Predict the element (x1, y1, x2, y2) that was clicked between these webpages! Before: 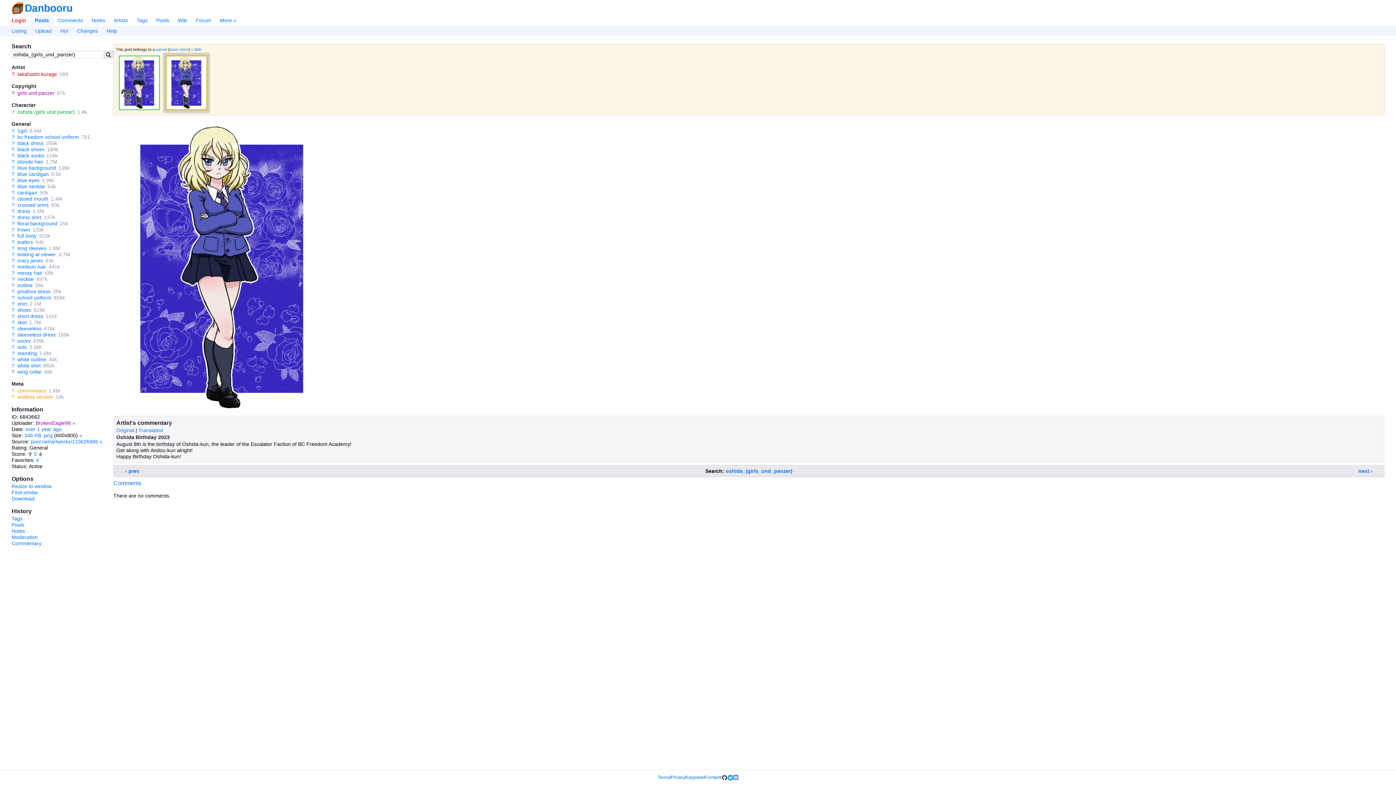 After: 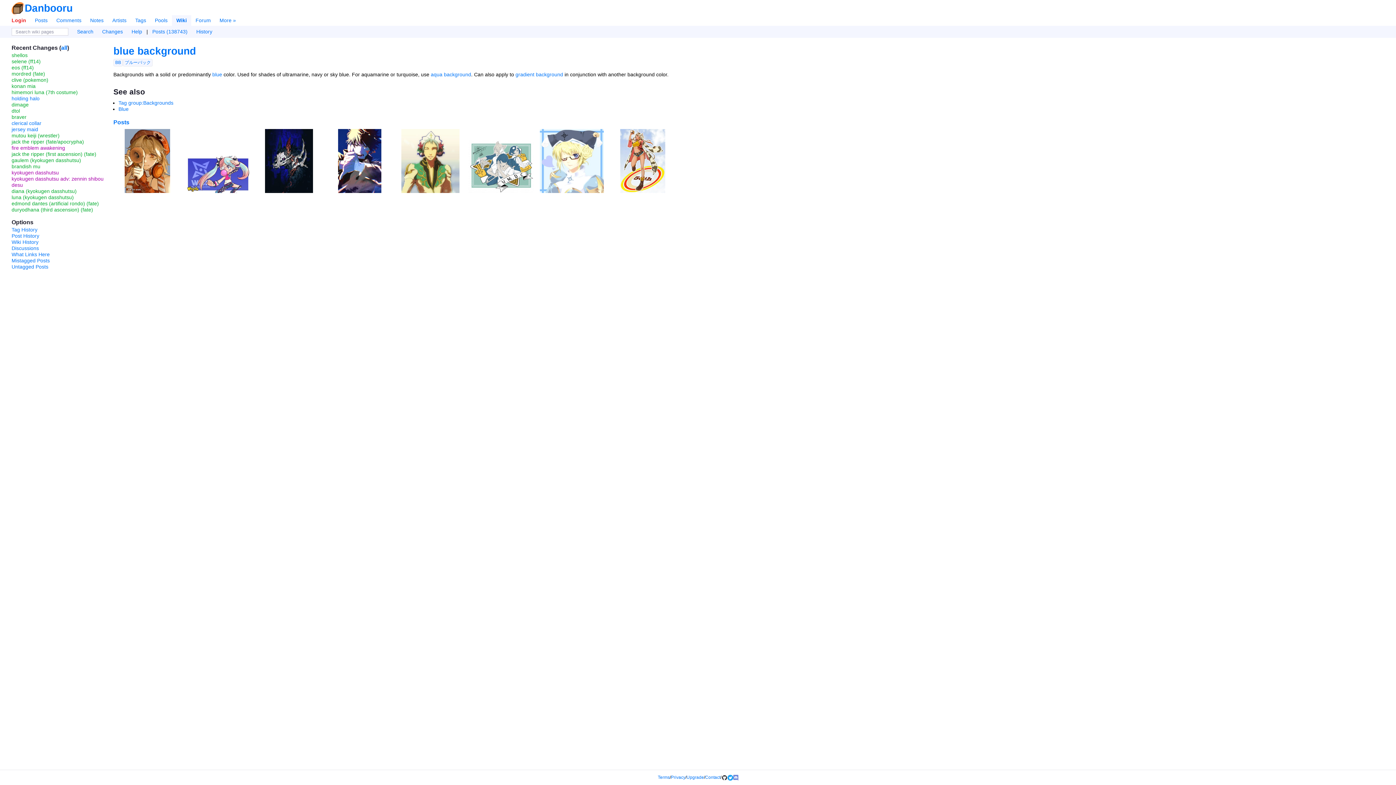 Action: label: ? bbox: (11, 165, 14, 170)